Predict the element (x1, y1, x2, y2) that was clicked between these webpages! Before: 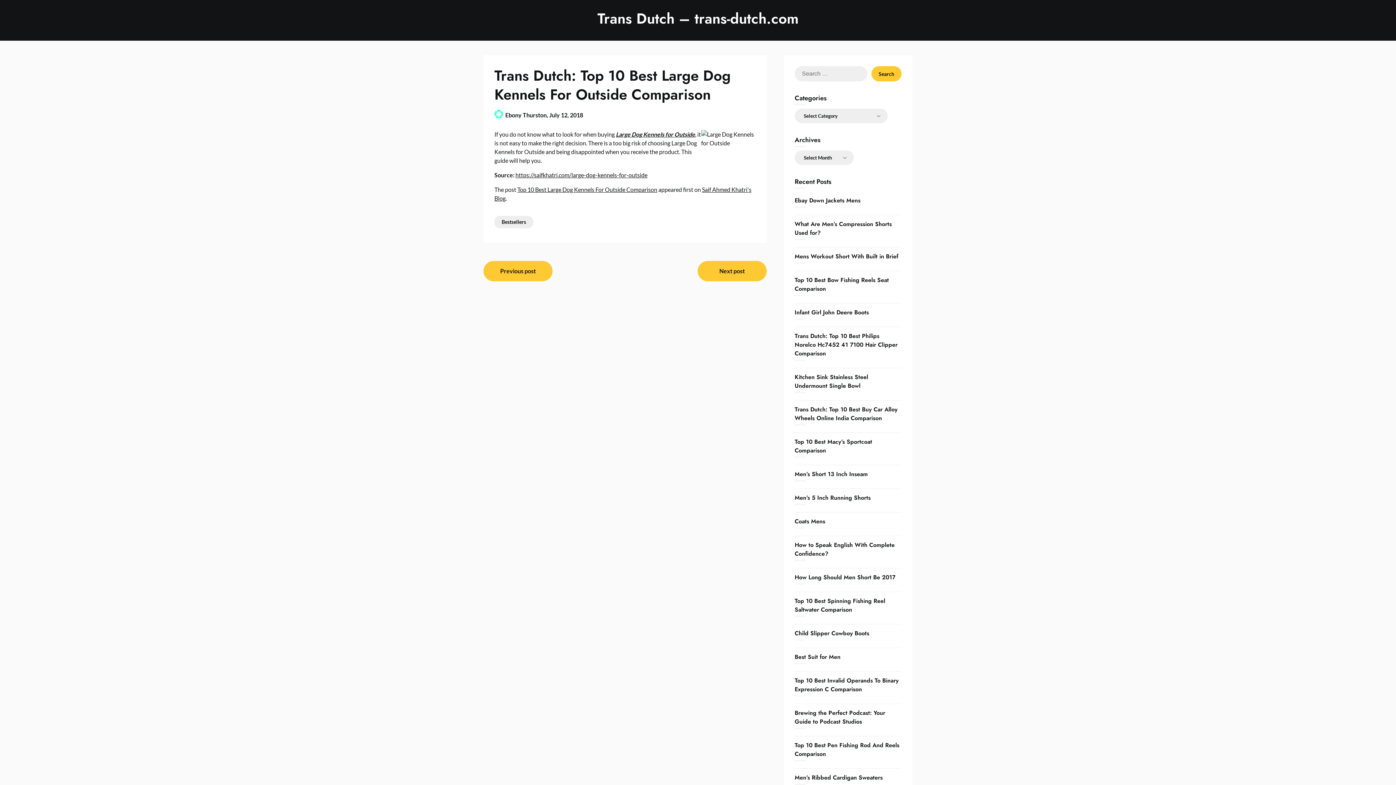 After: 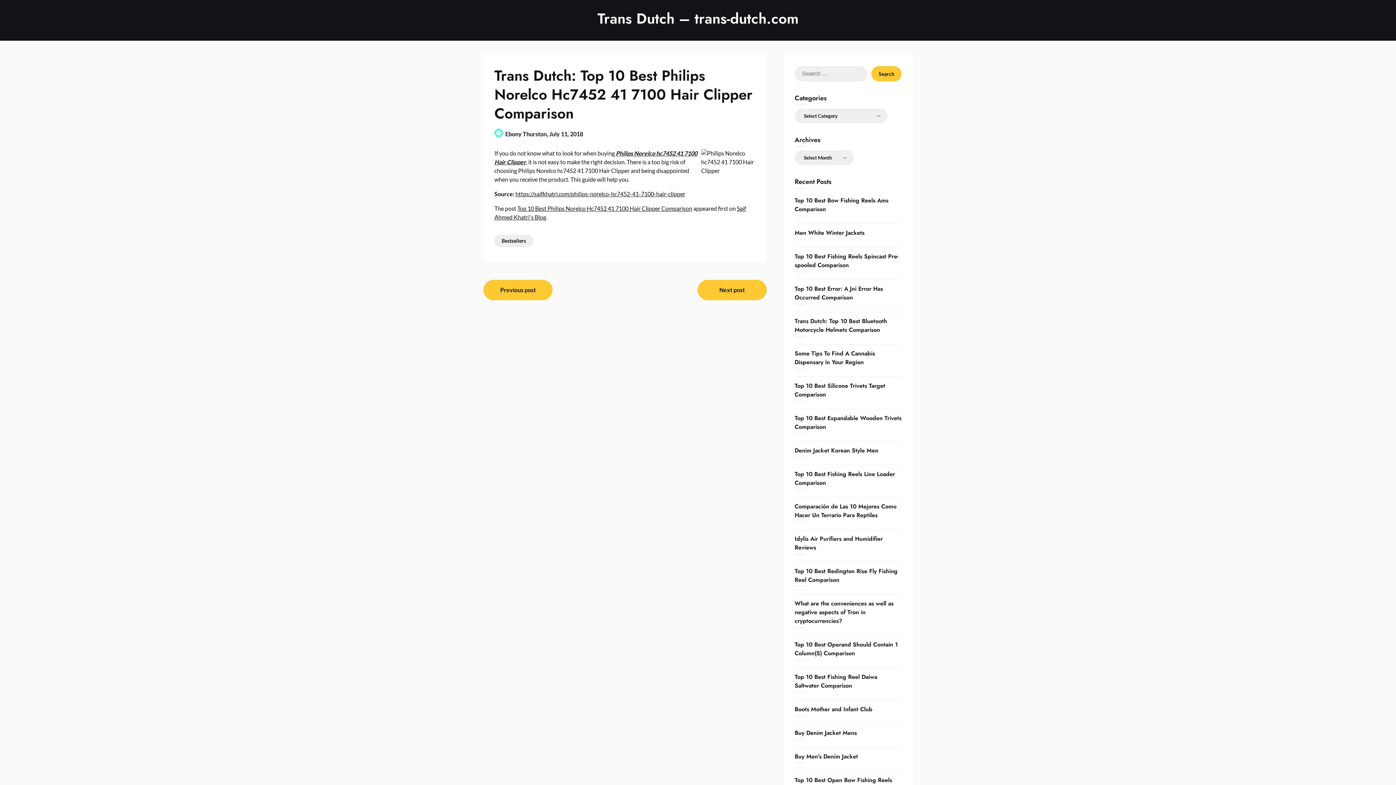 Action: label: Trans Dutch: Top 10 Best Philips Norelco Hc7452 41 7100 Hair Clipper Comparison bbox: (794, 332, 897, 357)